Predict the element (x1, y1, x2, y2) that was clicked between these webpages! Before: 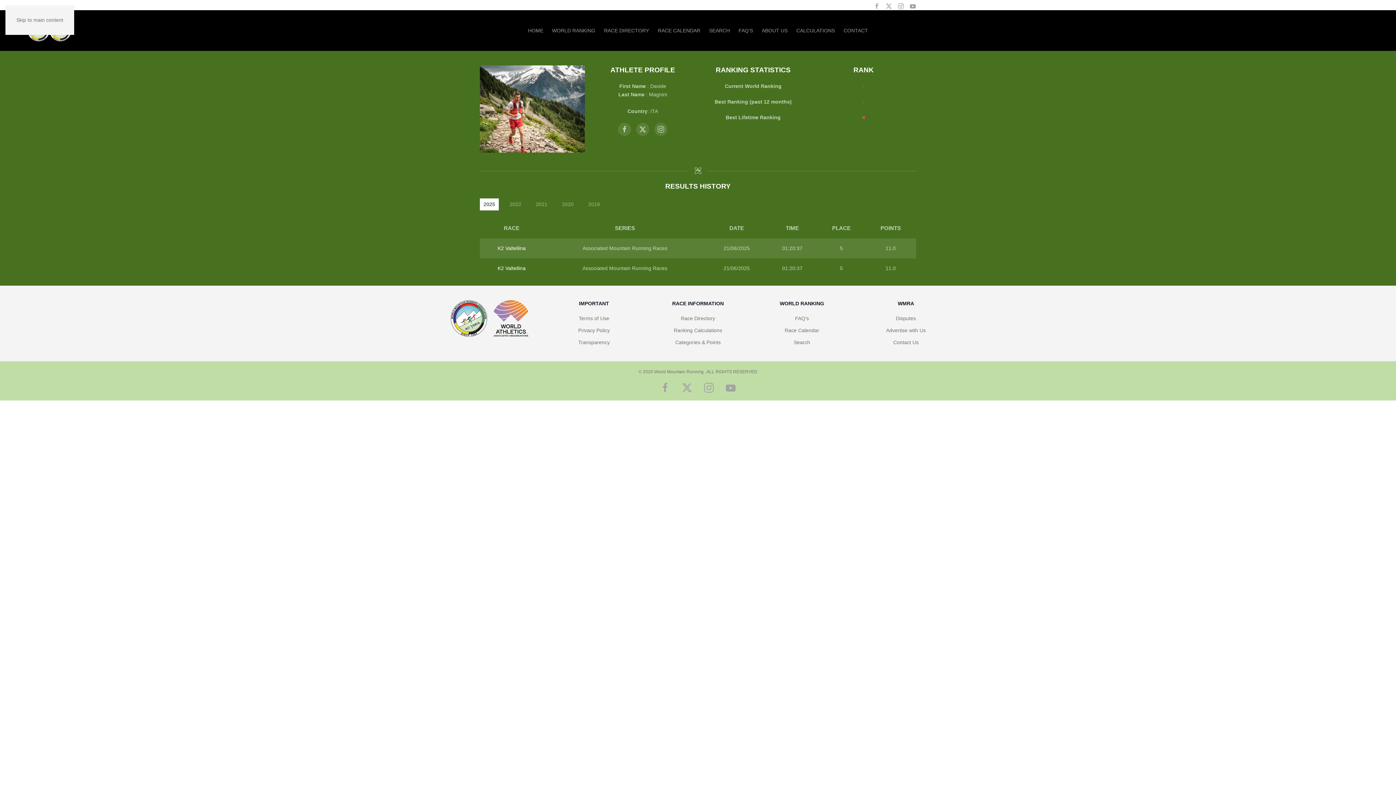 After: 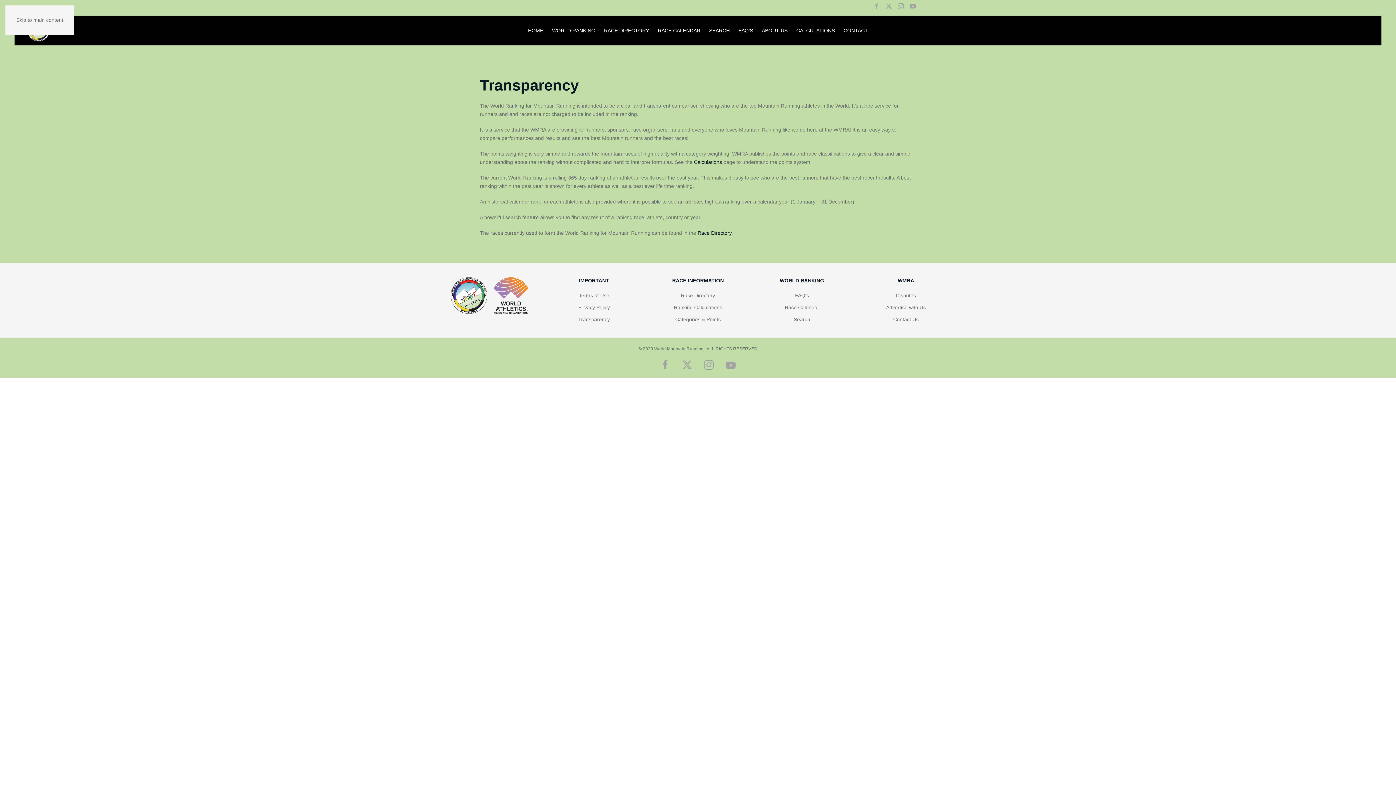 Action: bbox: (554, 338, 633, 346) label: Transparency